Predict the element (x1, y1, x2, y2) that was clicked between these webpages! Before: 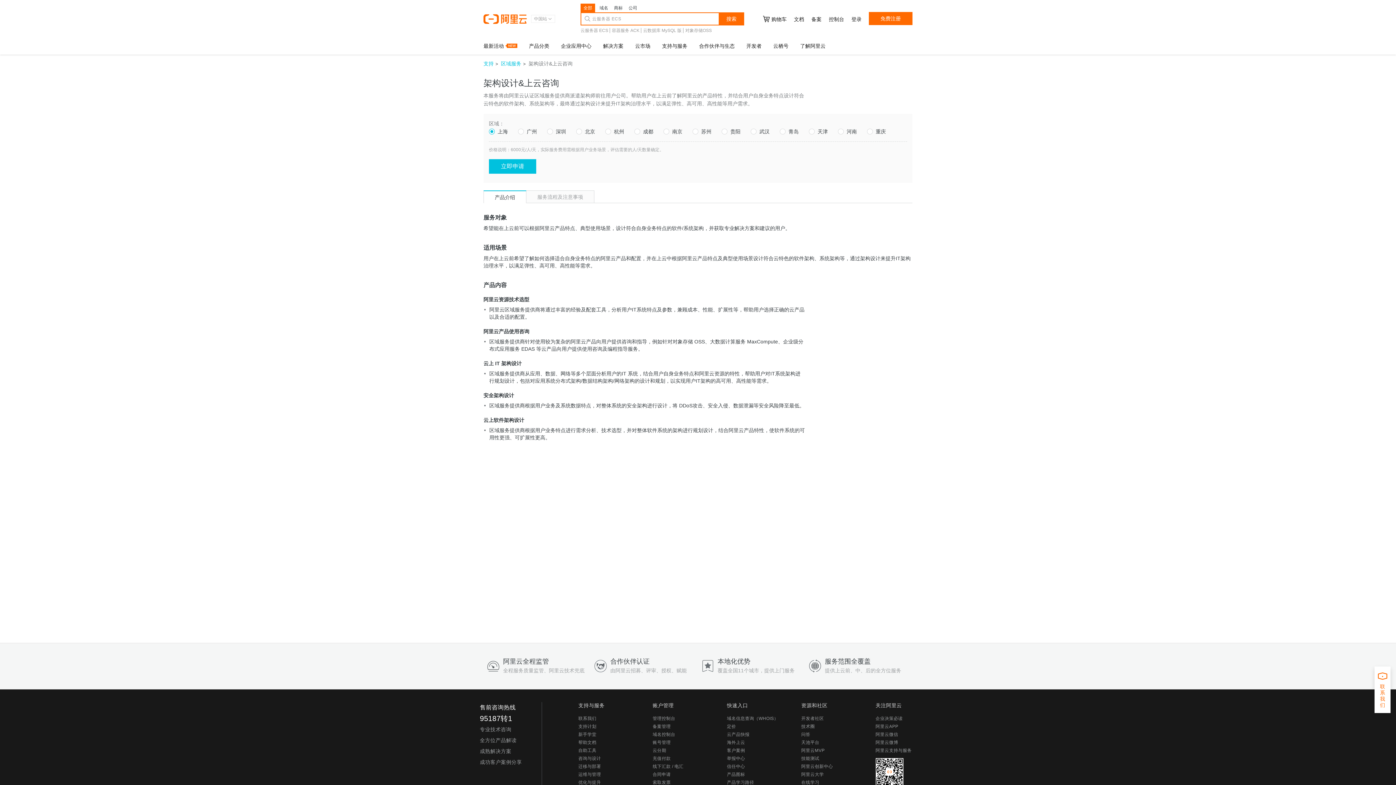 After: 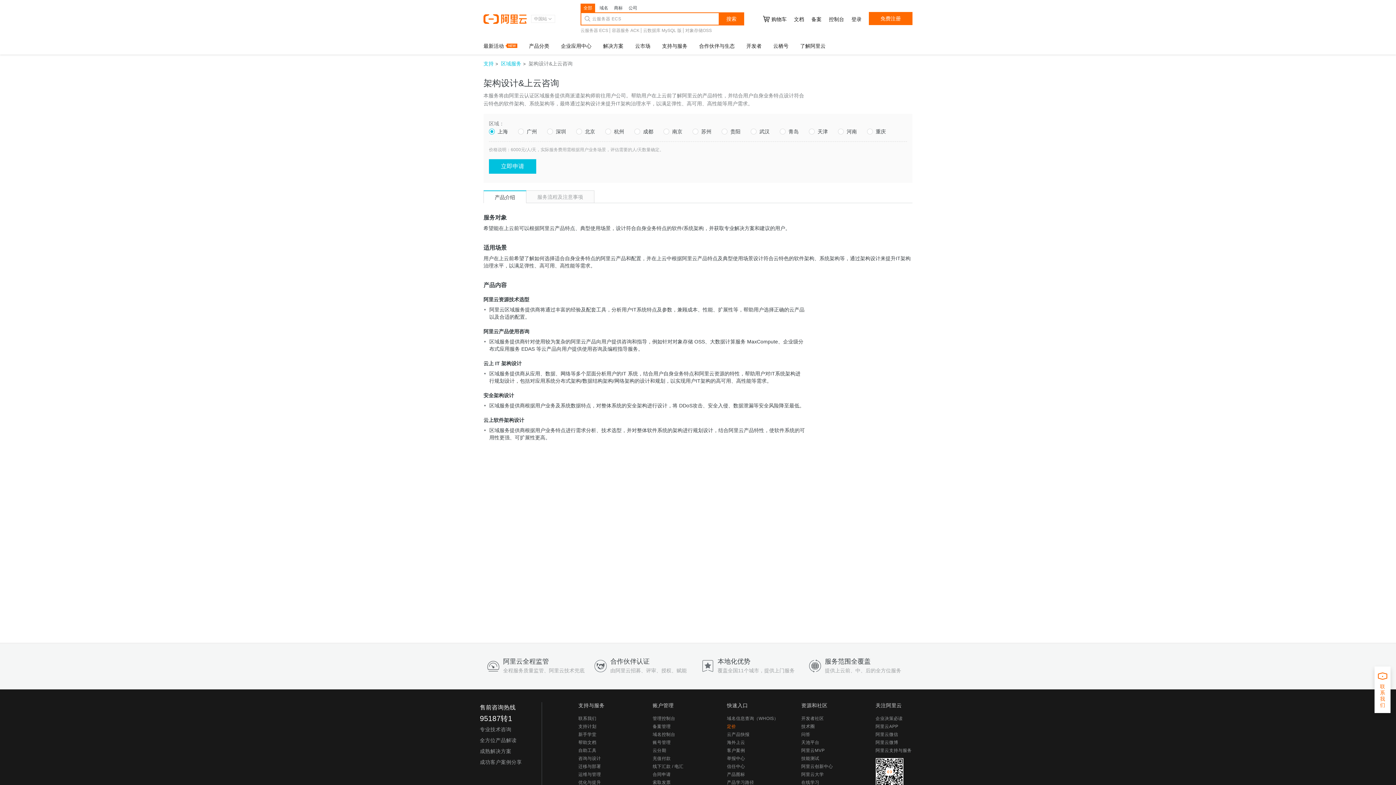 Action: label: 定价 bbox: (727, 722, 801, 730)